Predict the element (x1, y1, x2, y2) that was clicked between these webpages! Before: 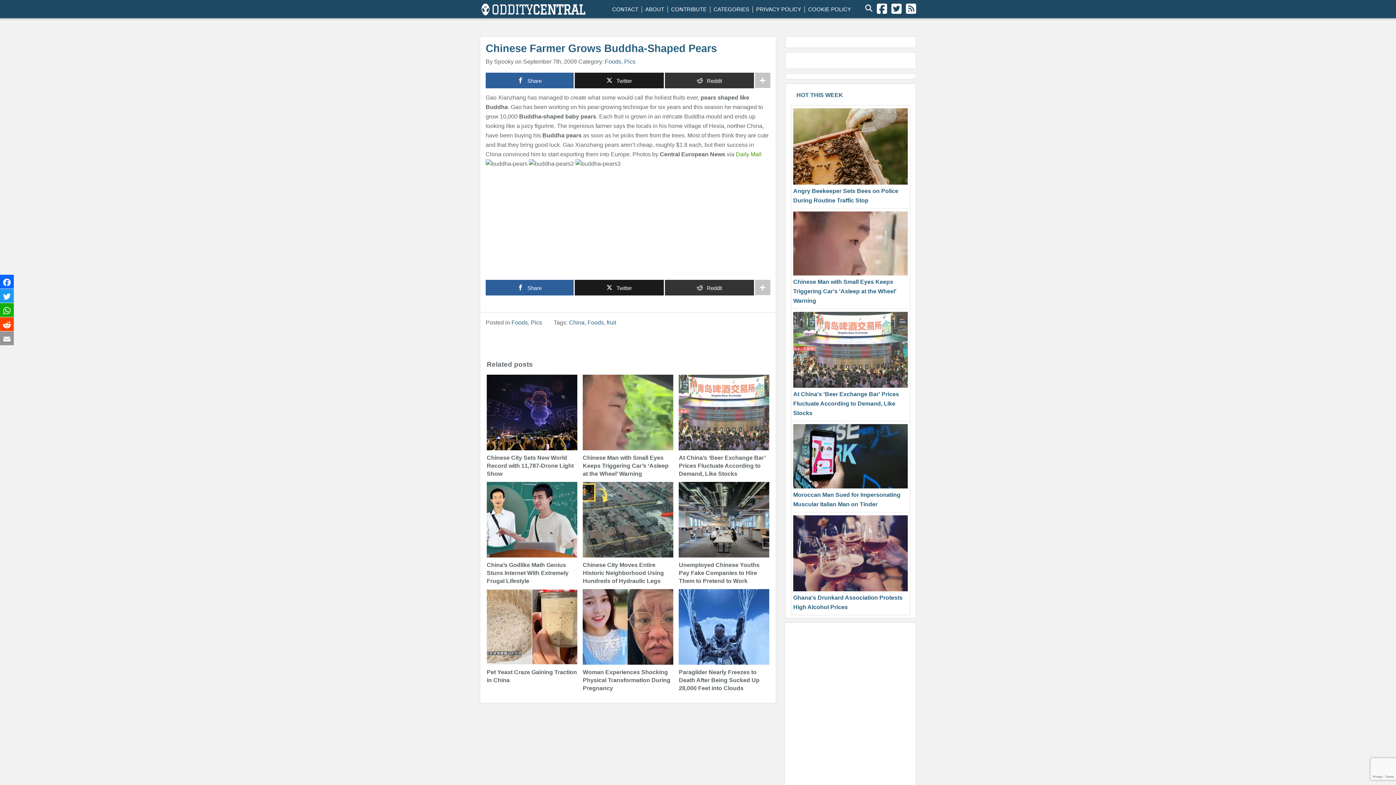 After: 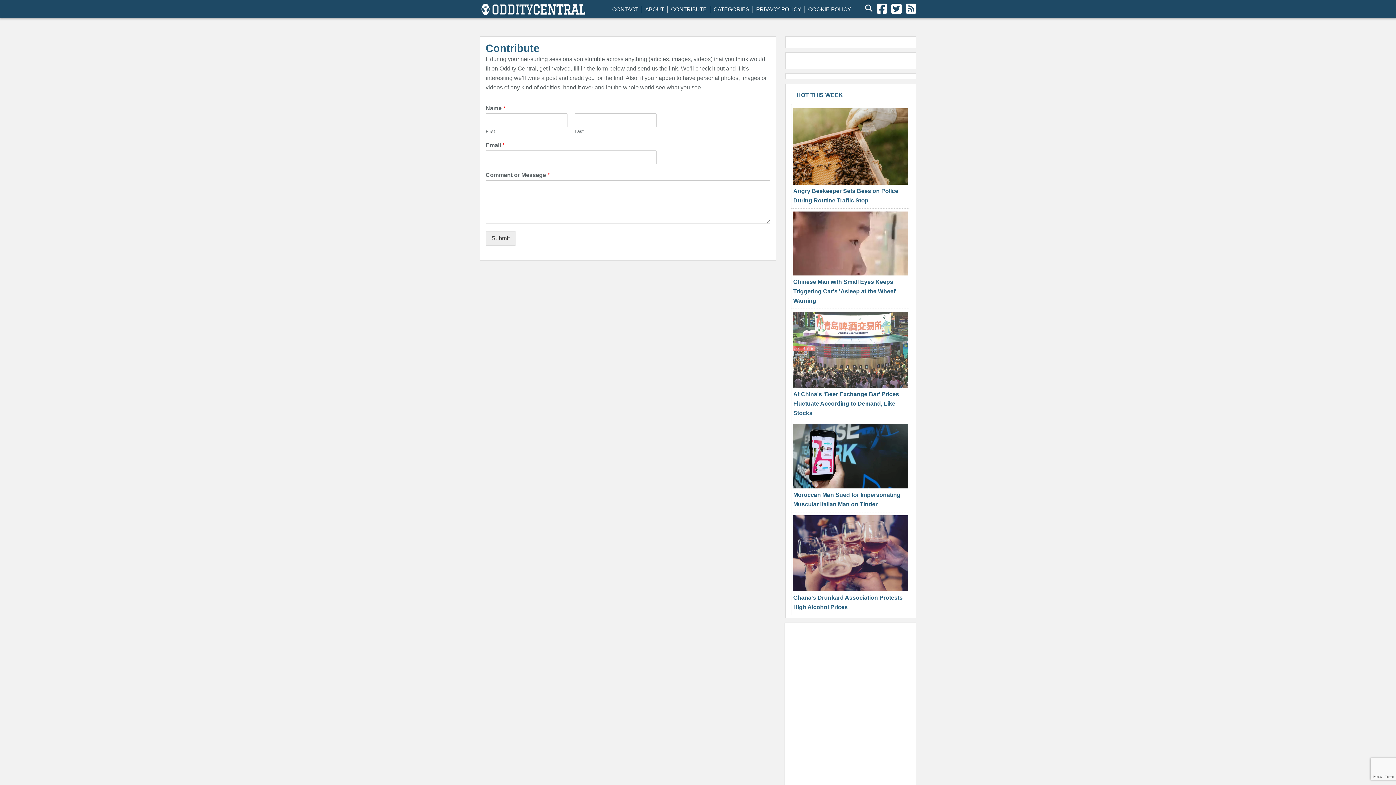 Action: label: CONTRIBUTE bbox: (671, 6, 706, 12)